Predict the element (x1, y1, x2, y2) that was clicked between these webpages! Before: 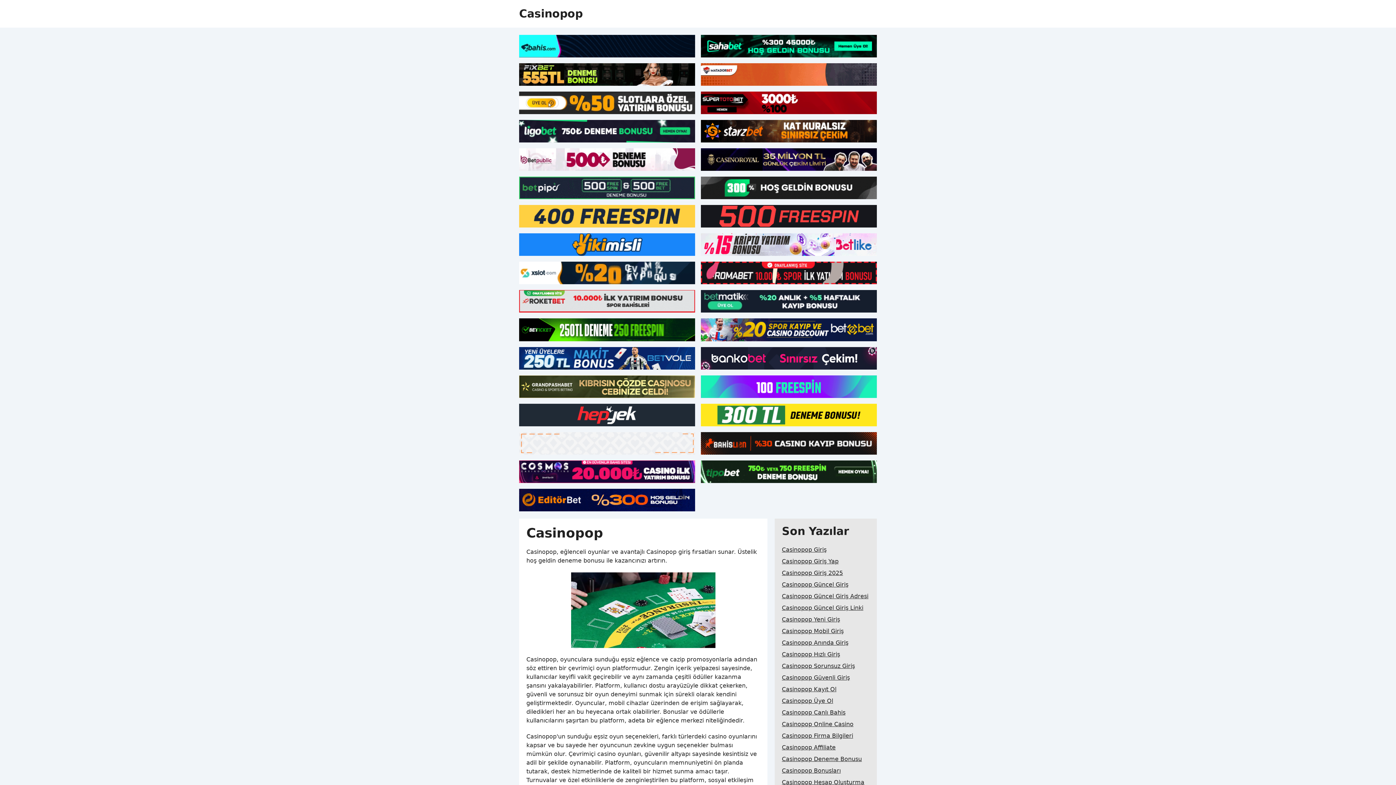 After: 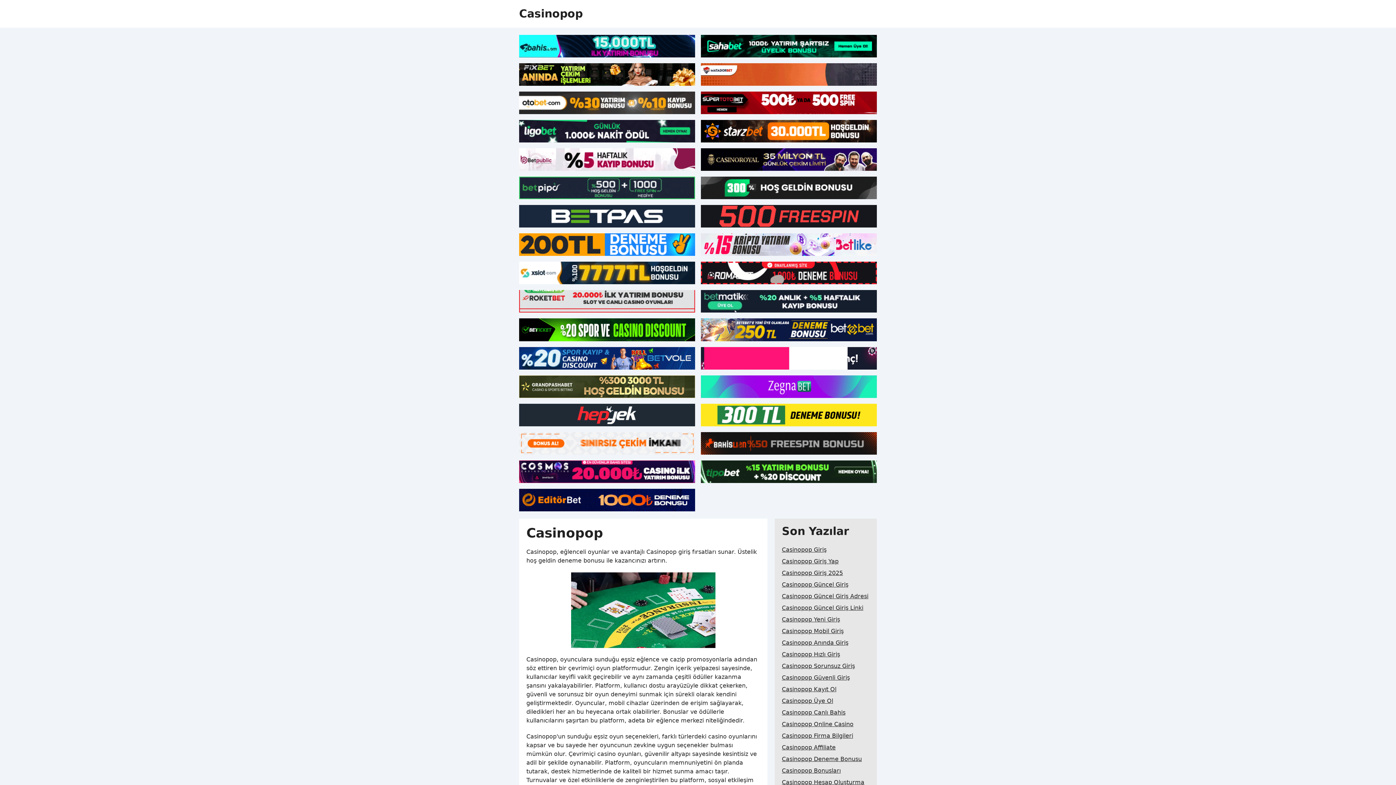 Action: bbox: (701, 347, 877, 369)